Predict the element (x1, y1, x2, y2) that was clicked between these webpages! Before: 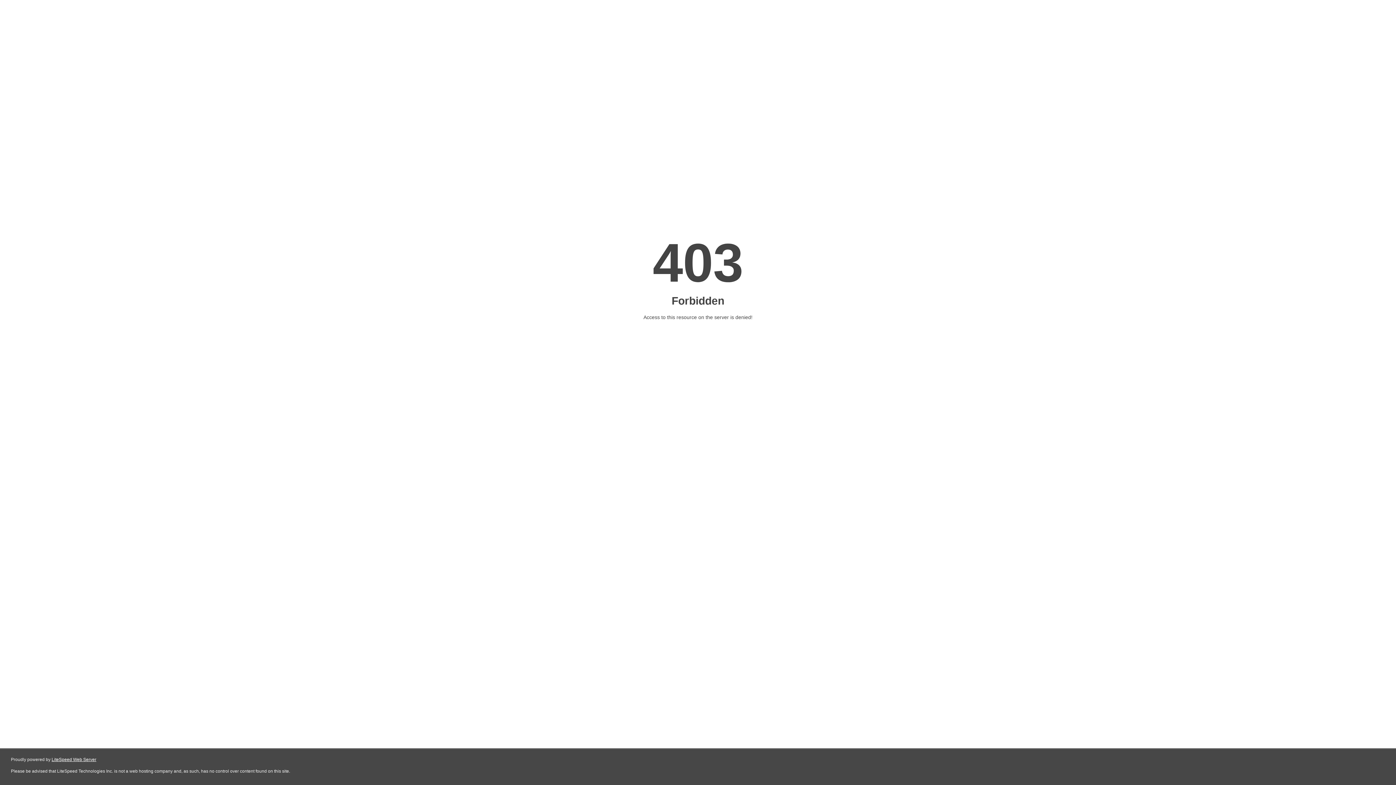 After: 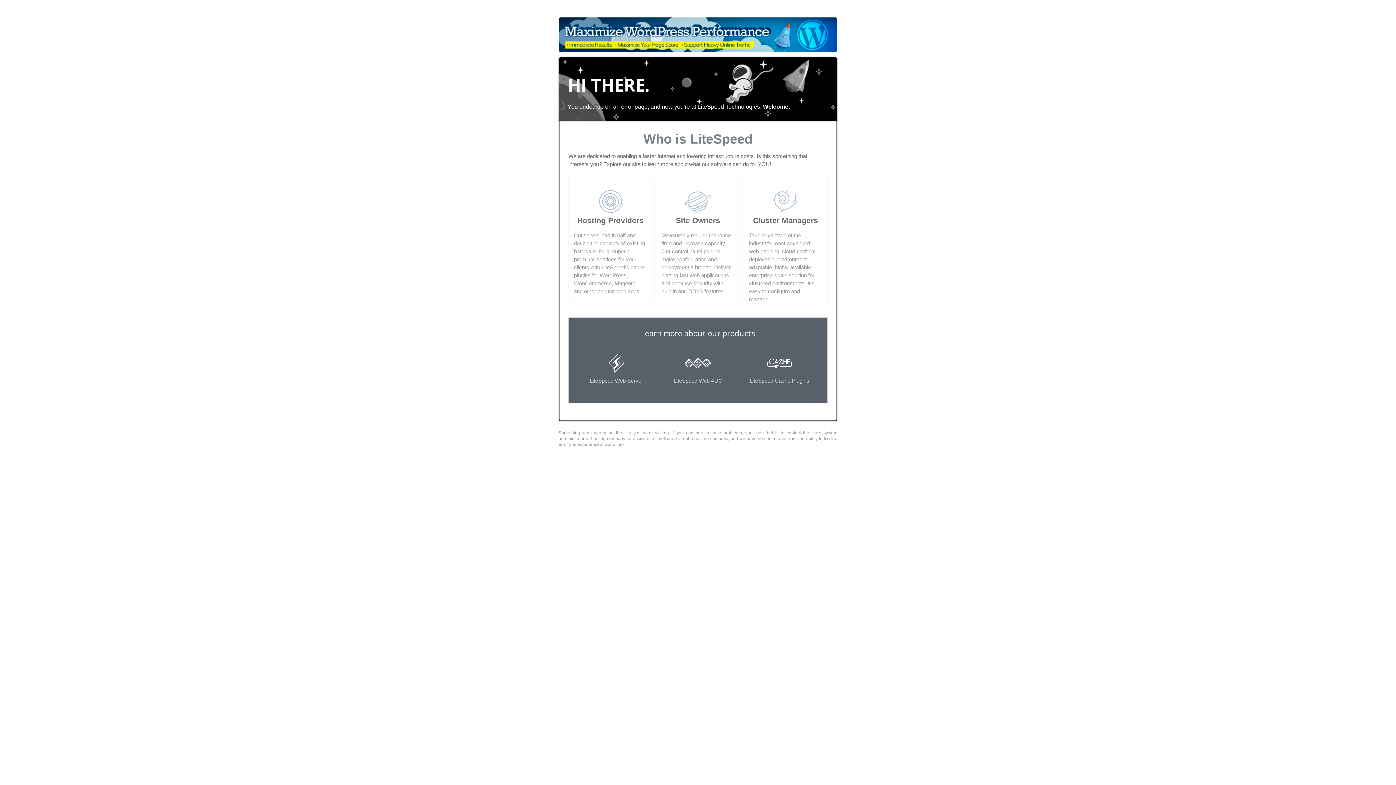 Action: bbox: (51, 757, 96, 762) label: LiteSpeed Web Server